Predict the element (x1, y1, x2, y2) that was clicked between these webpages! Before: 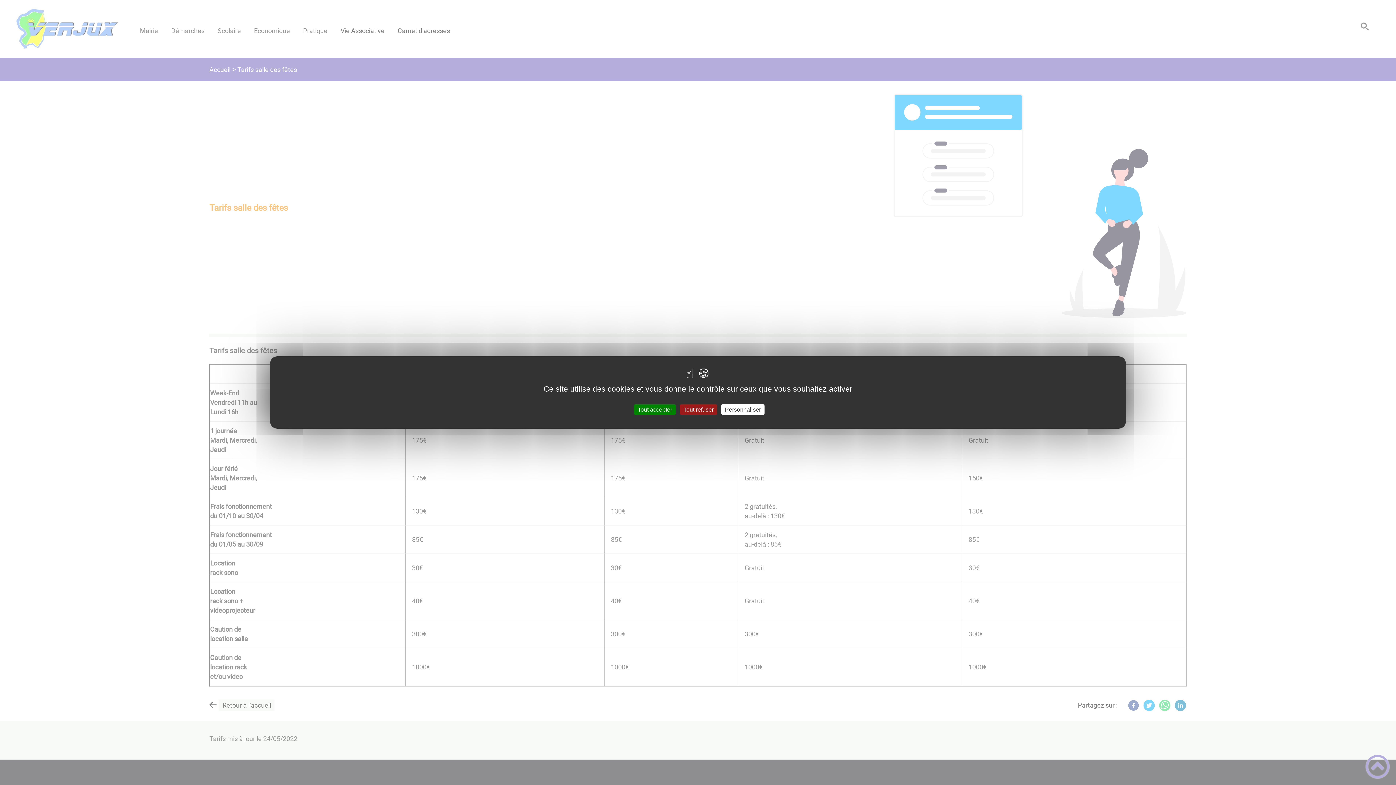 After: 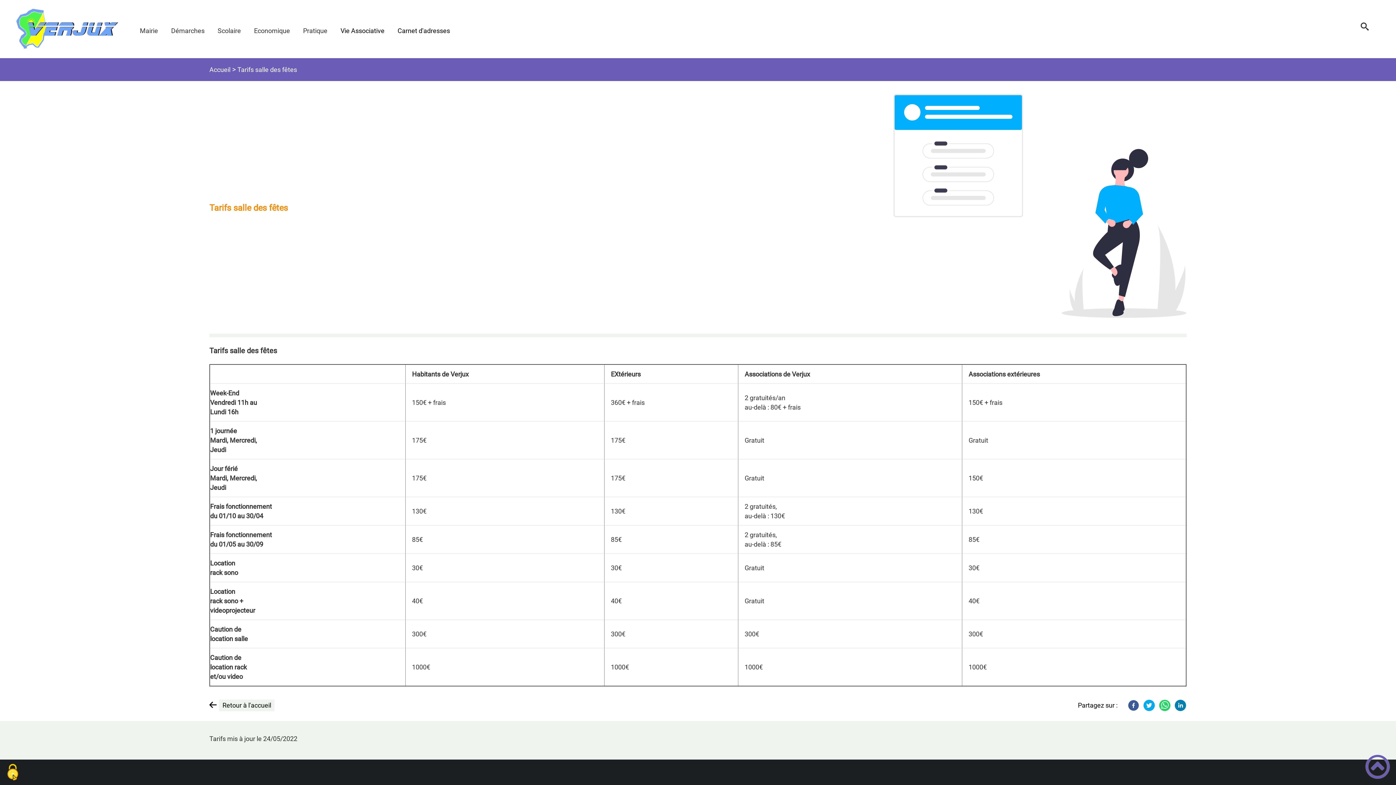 Action: bbox: (634, 404, 676, 415) label: Tout accepter